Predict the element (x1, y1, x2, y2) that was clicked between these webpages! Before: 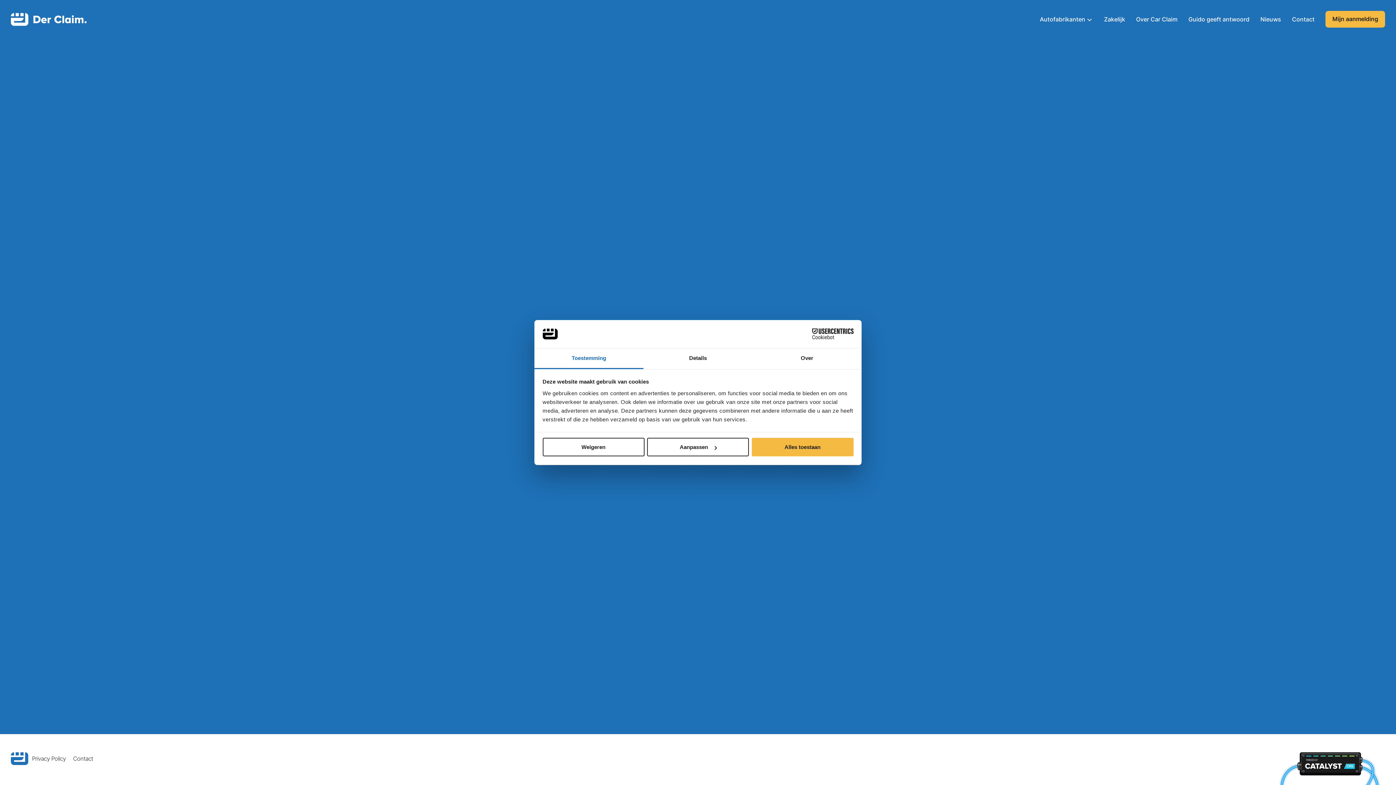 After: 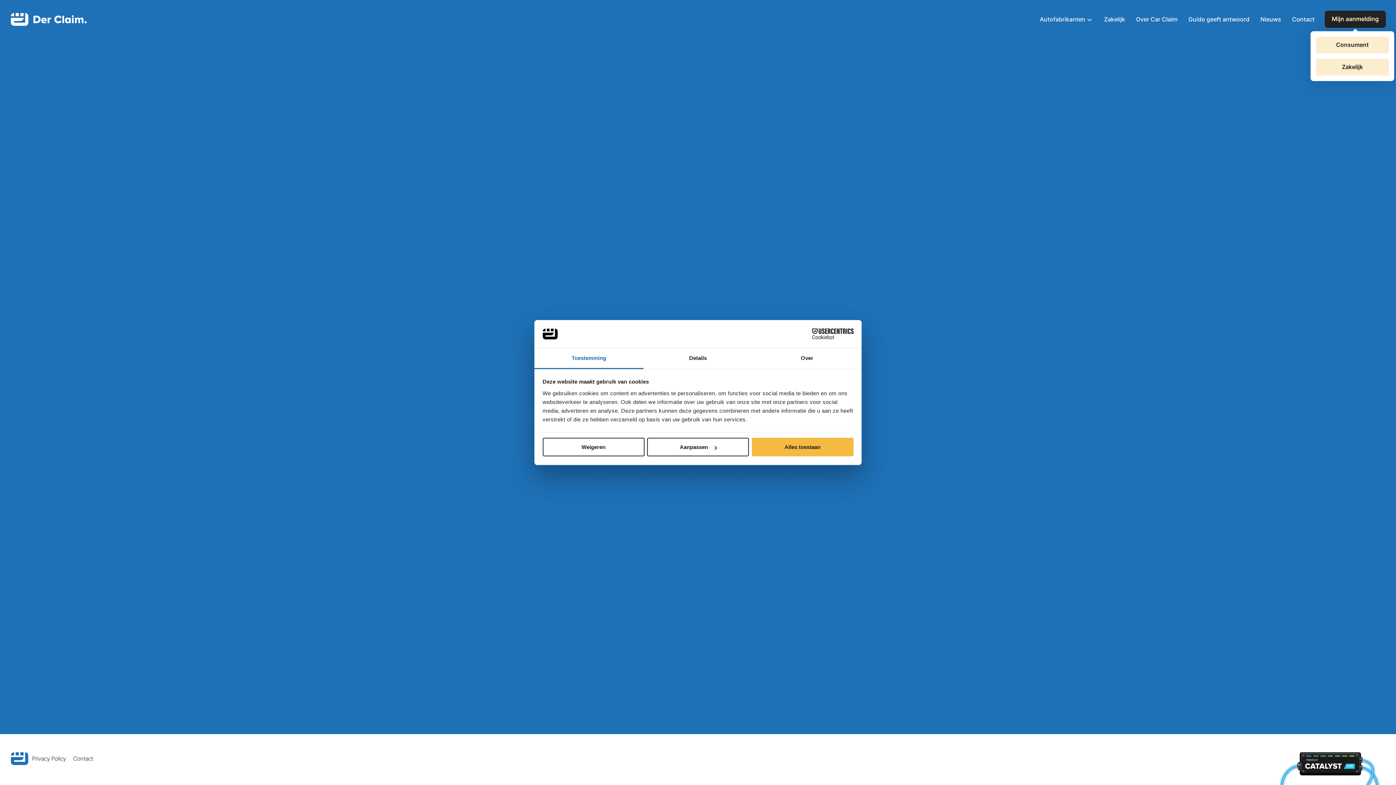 Action: bbox: (1325, 10, 1385, 27) label: Mijn aanmelding
